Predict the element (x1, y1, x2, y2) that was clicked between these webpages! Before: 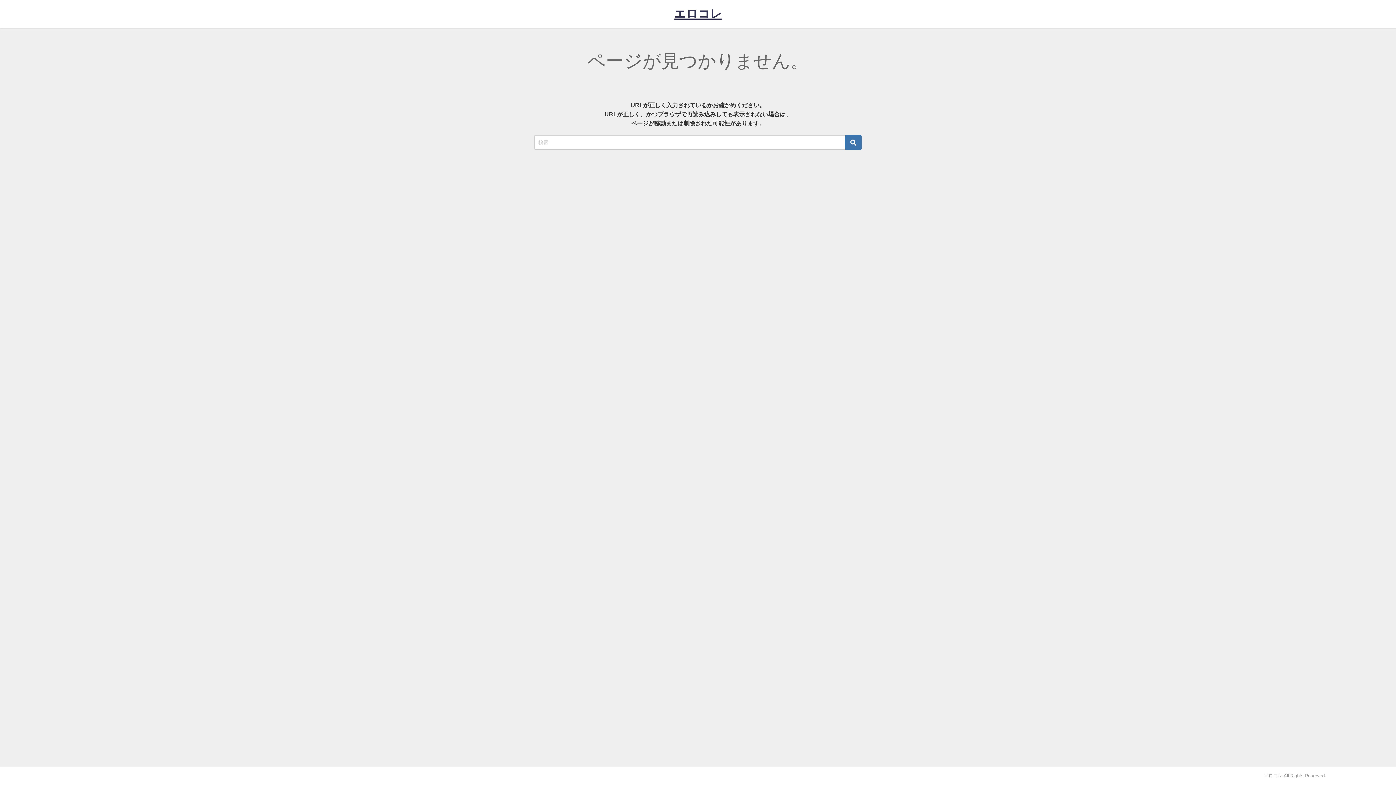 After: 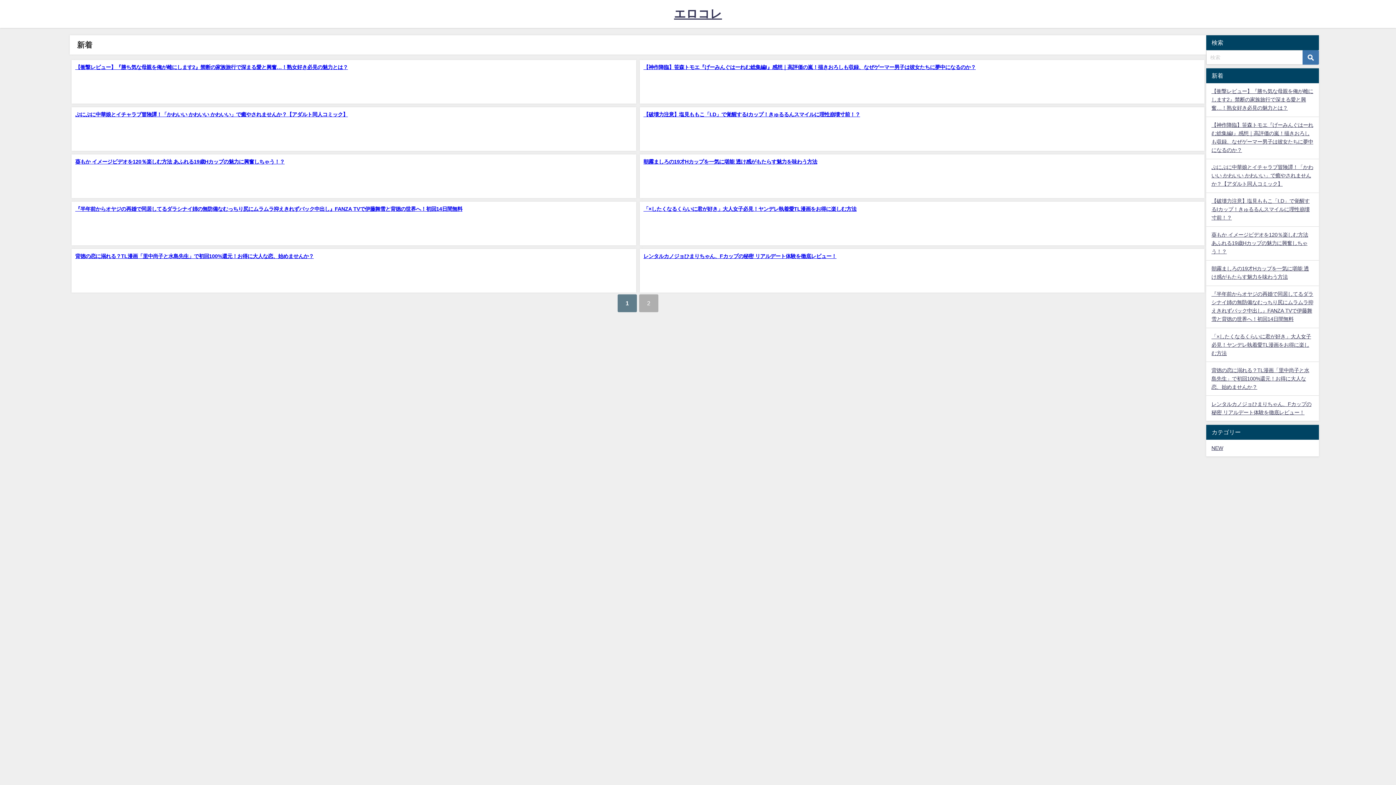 Action: bbox: (674, 0, 722, 27) label: エロコレ